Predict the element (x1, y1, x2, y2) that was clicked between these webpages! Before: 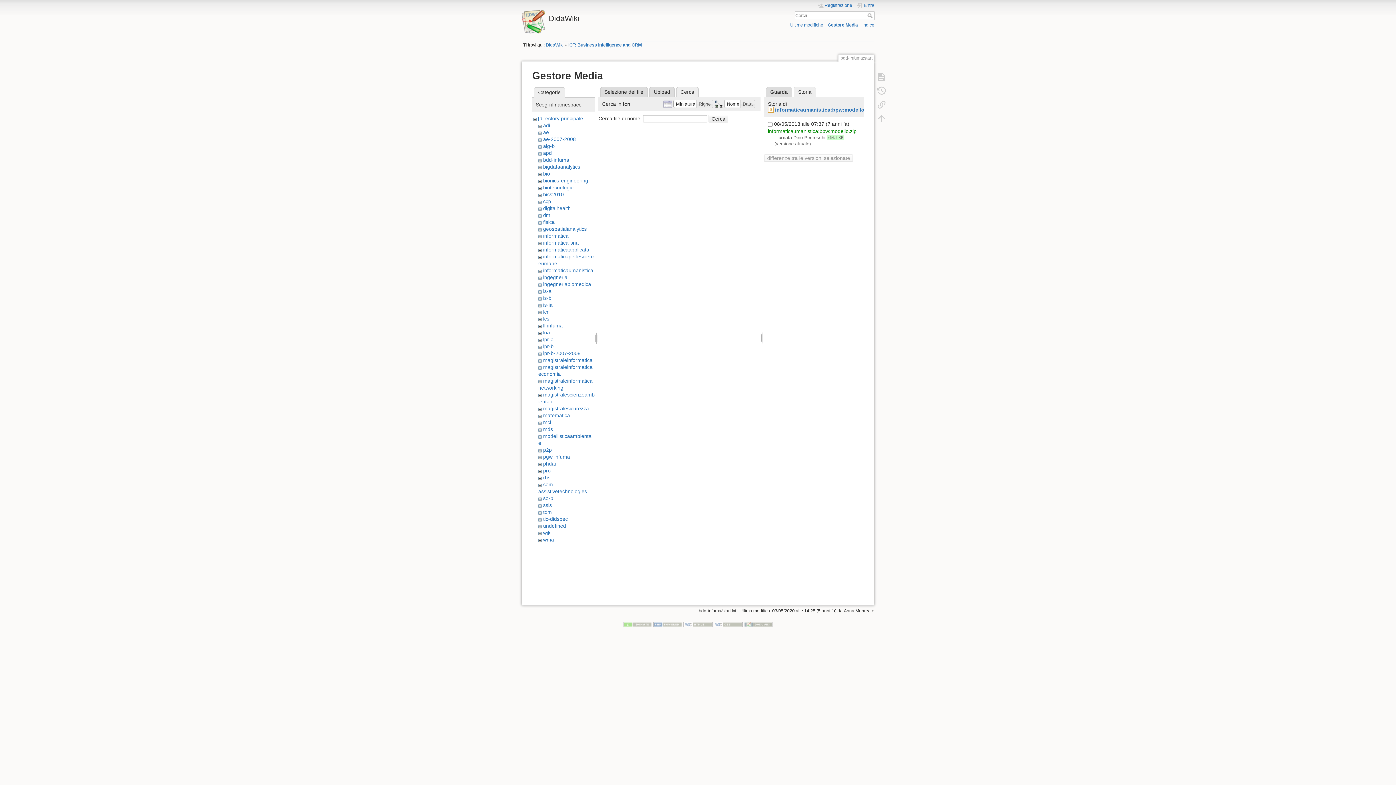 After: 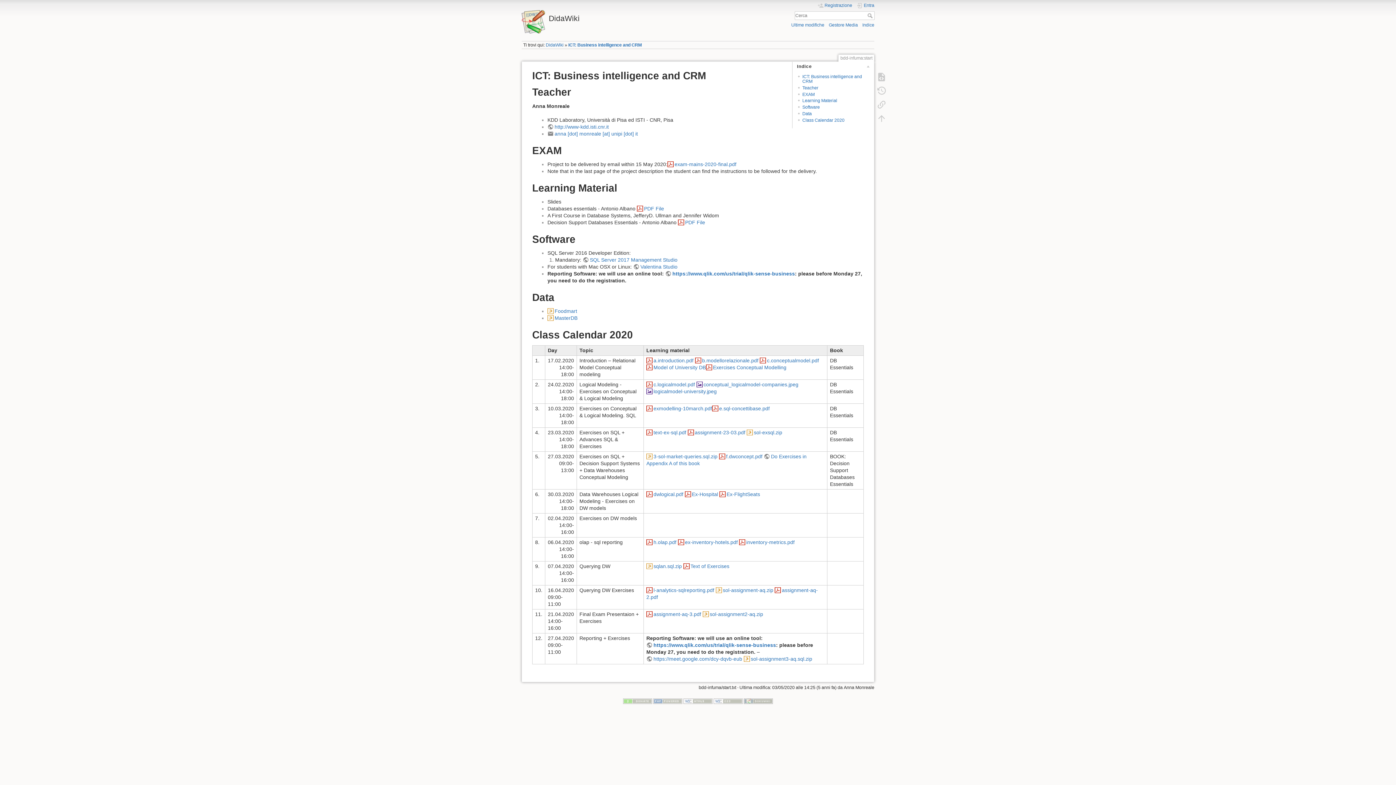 Action: bbox: (867, 13, 874, 18) label: Cerca